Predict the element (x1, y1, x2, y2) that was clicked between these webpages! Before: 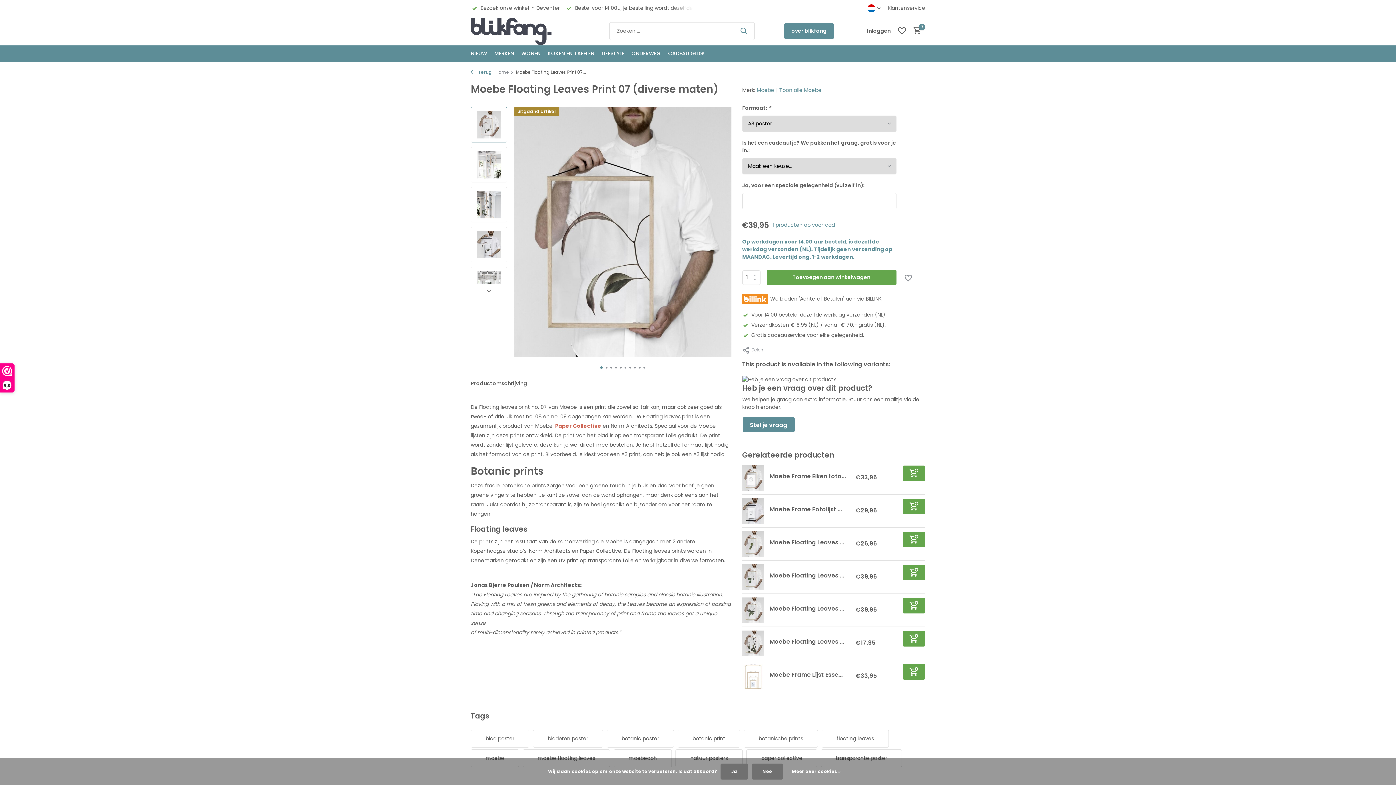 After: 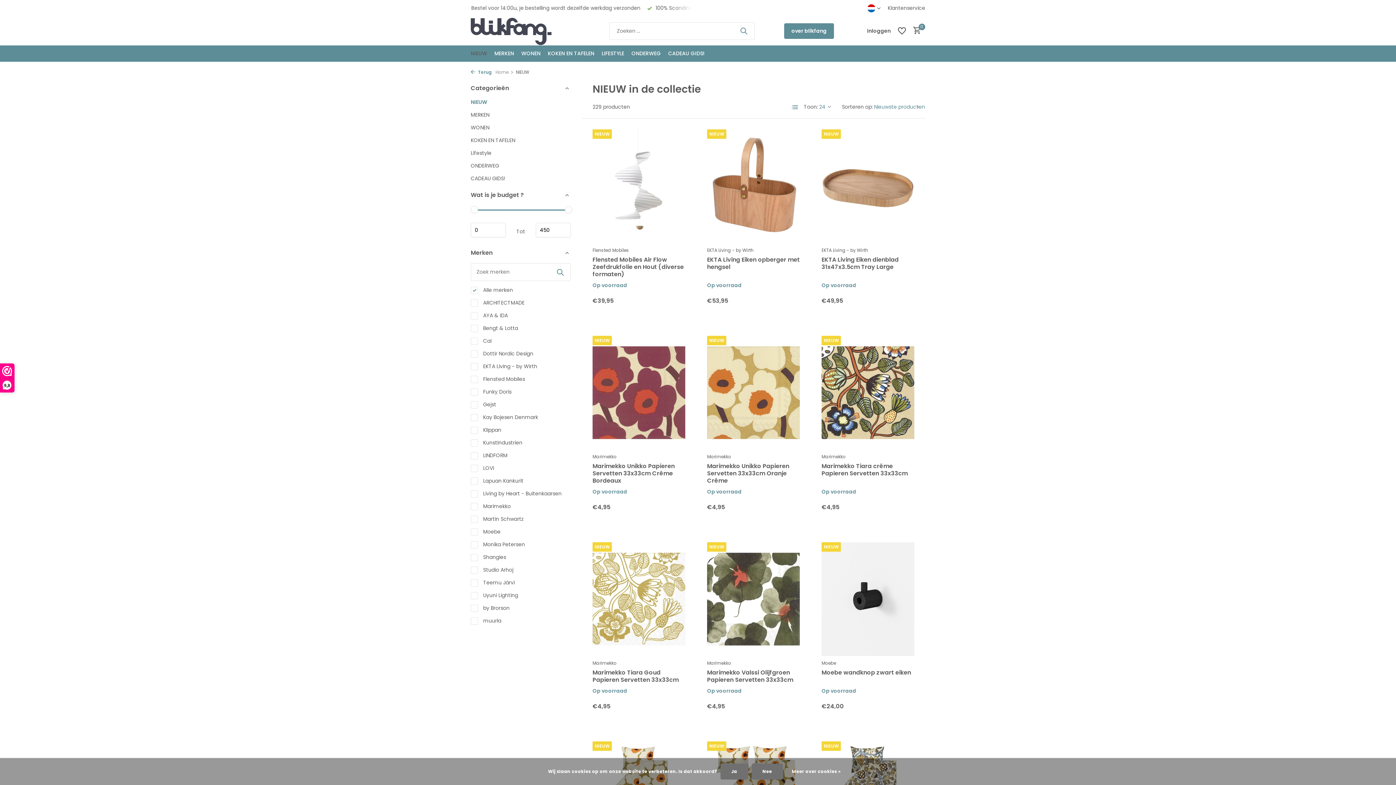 Action: label: NIEUW bbox: (470, 45, 487, 61)